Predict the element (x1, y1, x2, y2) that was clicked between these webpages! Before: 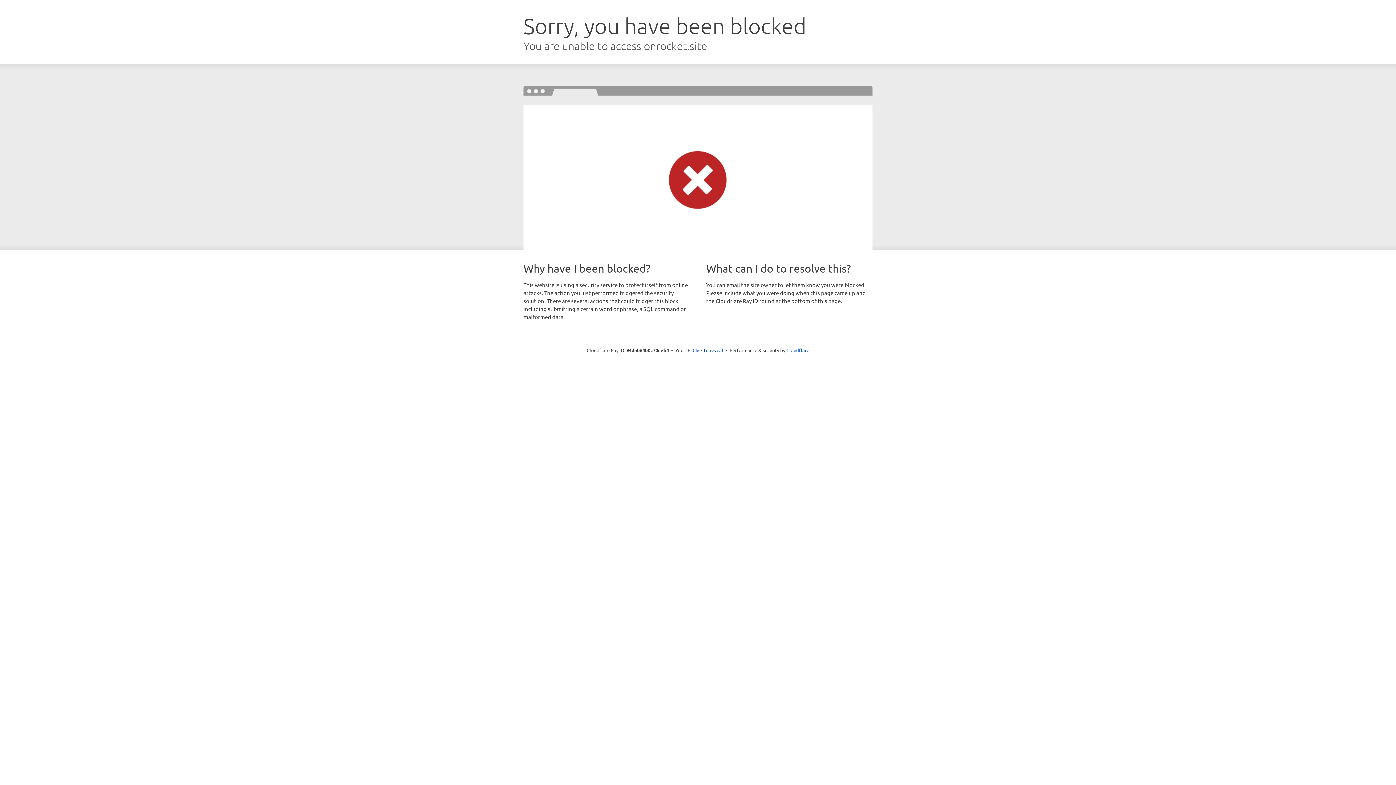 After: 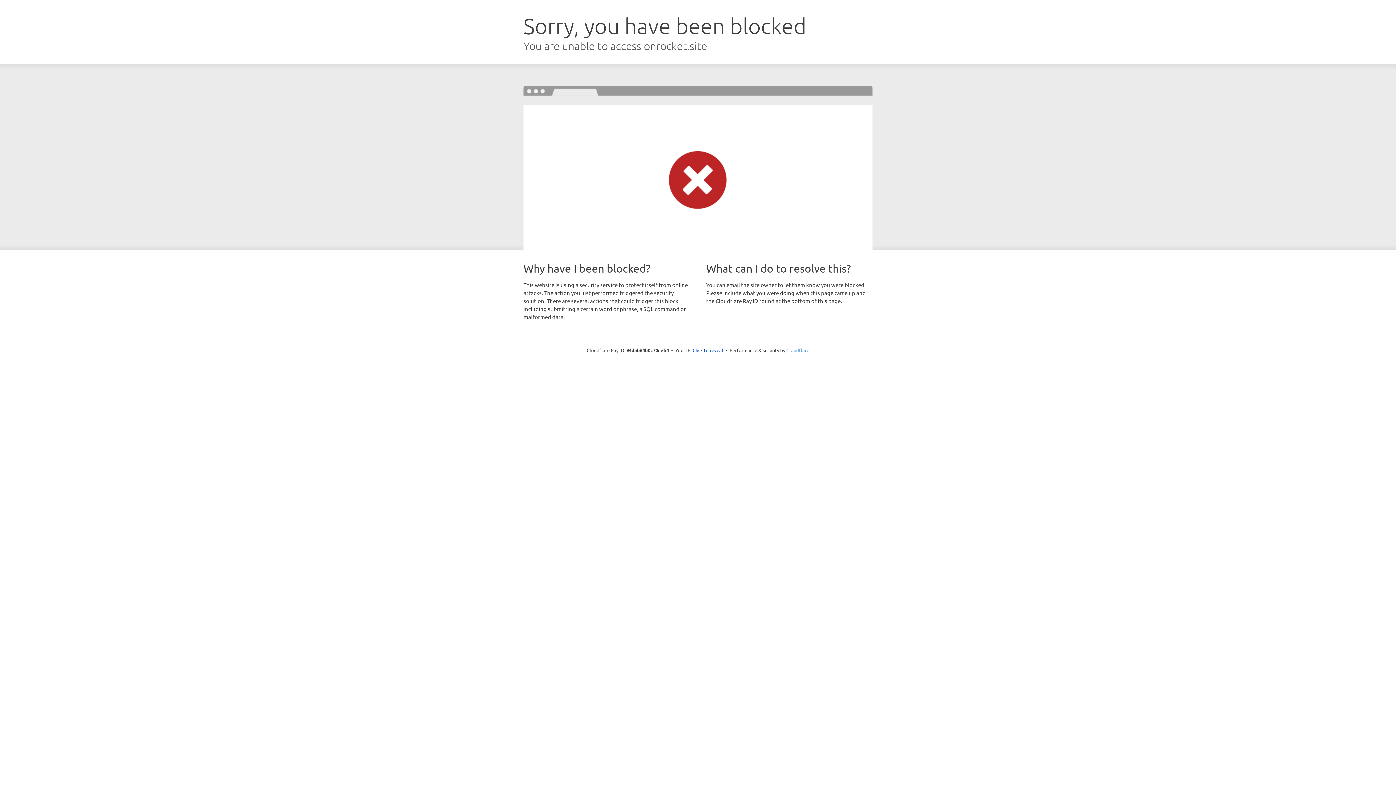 Action: label: Cloudflare bbox: (786, 347, 809, 353)